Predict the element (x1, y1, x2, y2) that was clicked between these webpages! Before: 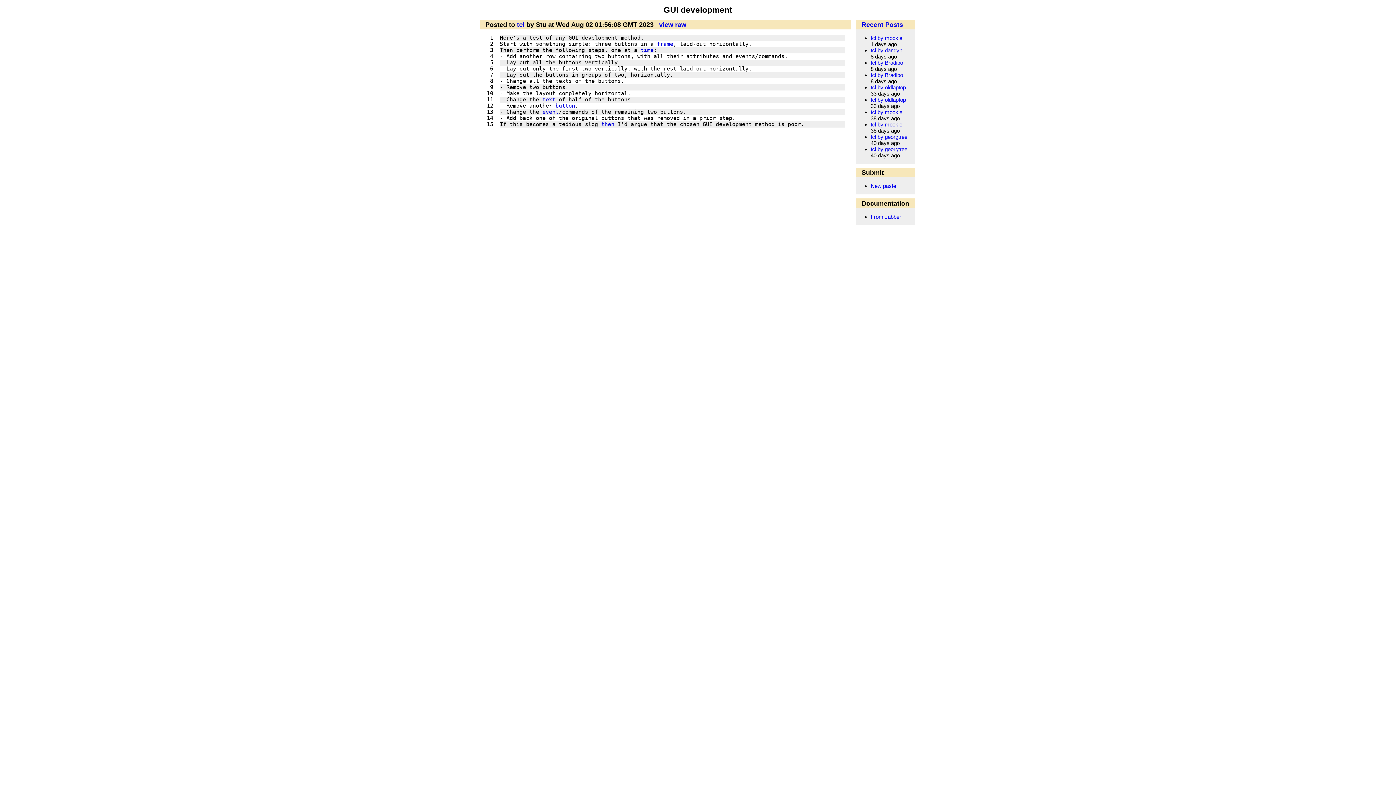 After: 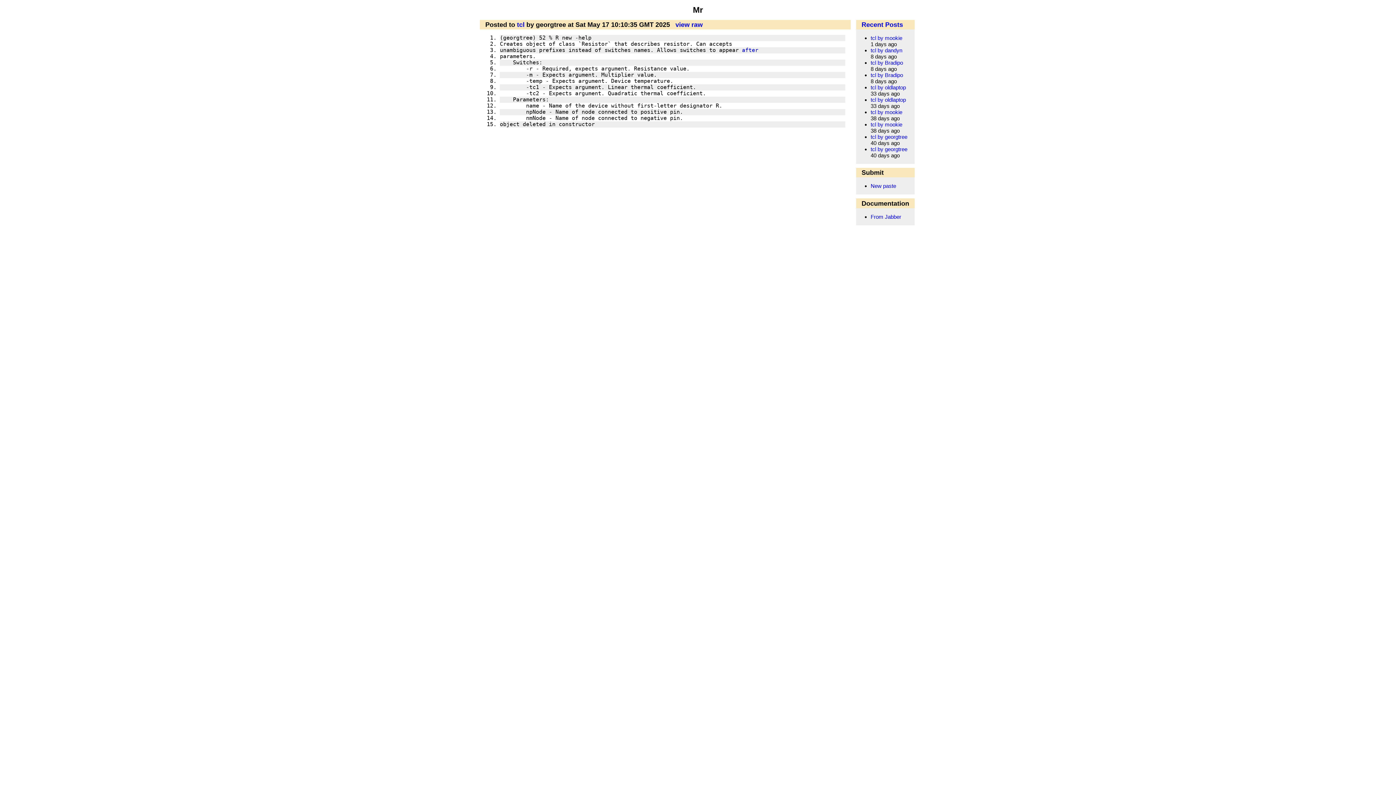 Action: label: tcl by georgtree bbox: (870, 146, 907, 152)